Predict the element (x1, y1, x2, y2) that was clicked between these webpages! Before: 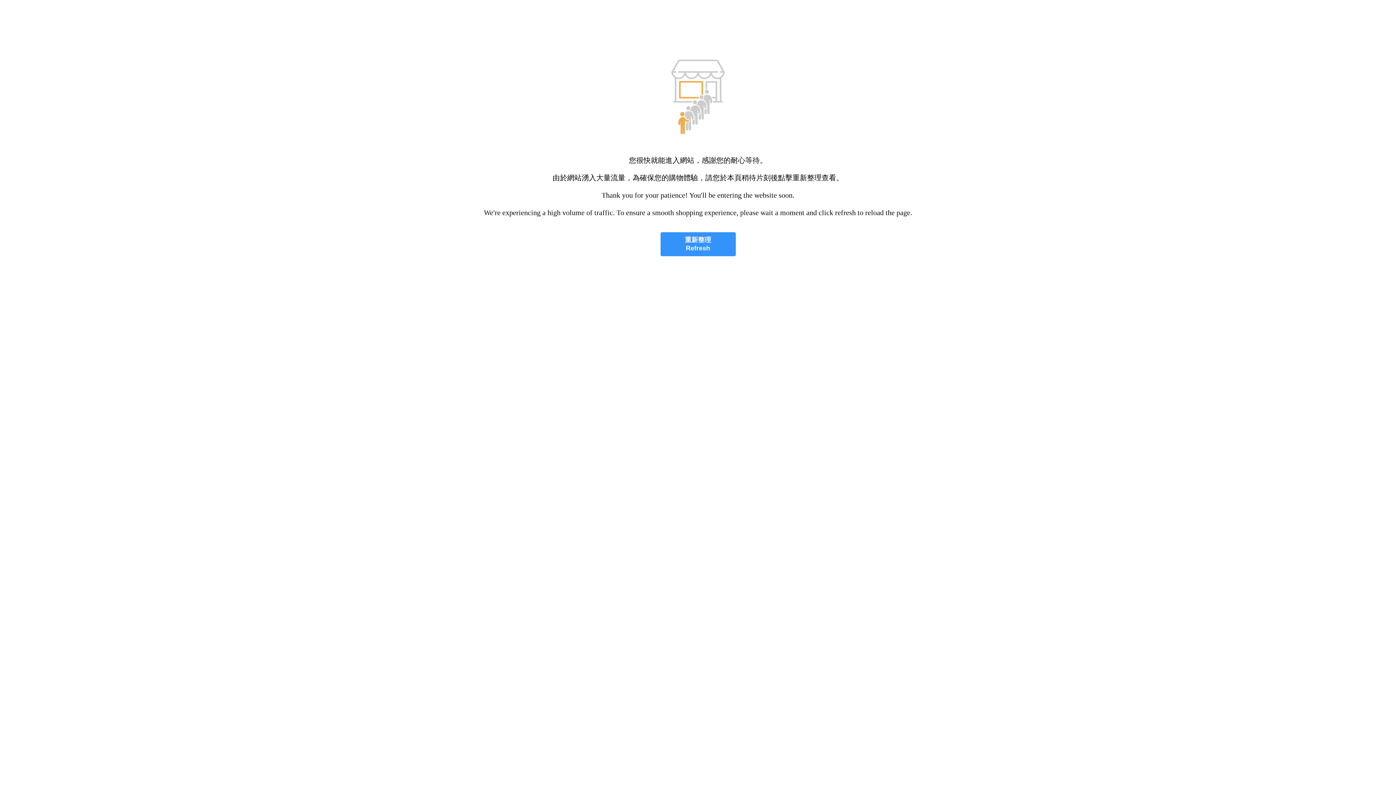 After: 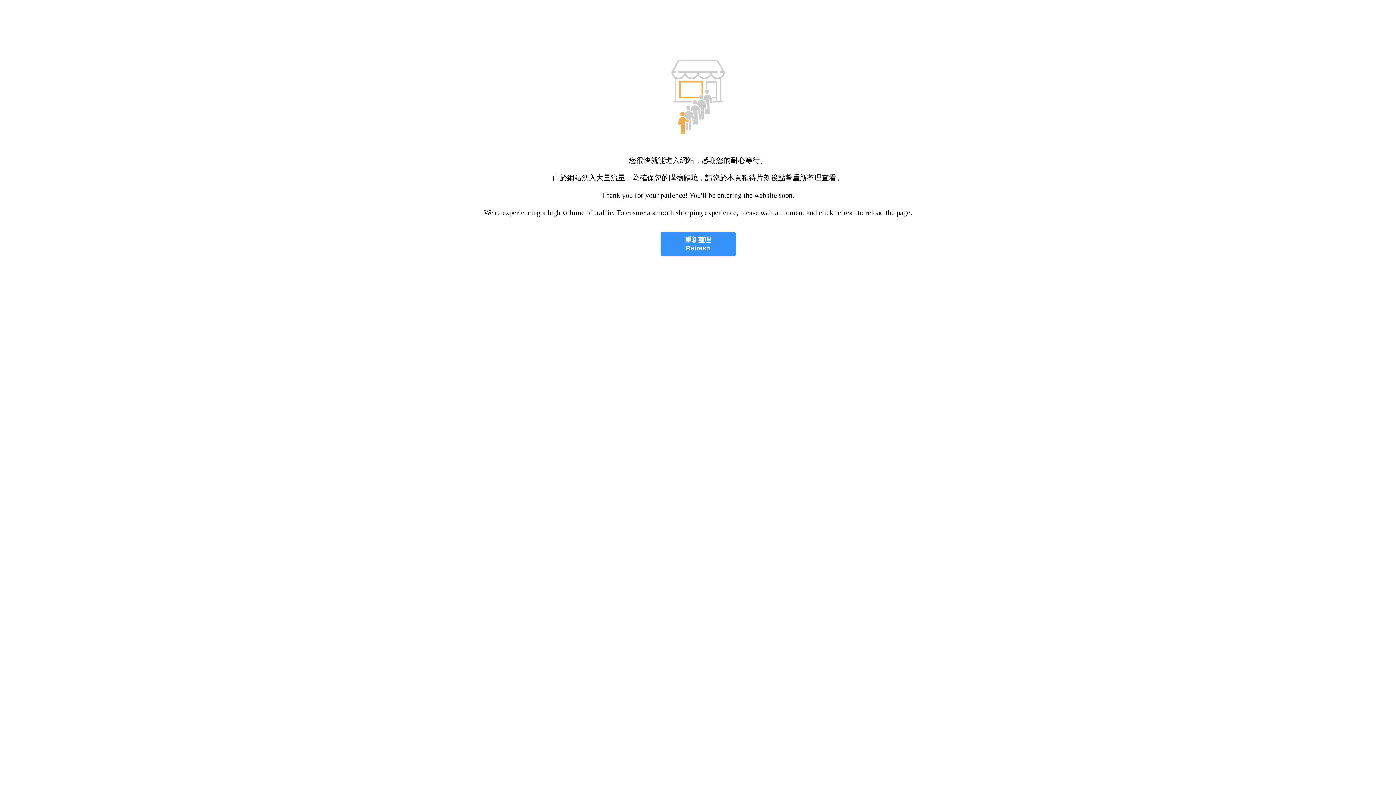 Action: label: 重新整理
Refresh bbox: (660, 232, 735, 256)